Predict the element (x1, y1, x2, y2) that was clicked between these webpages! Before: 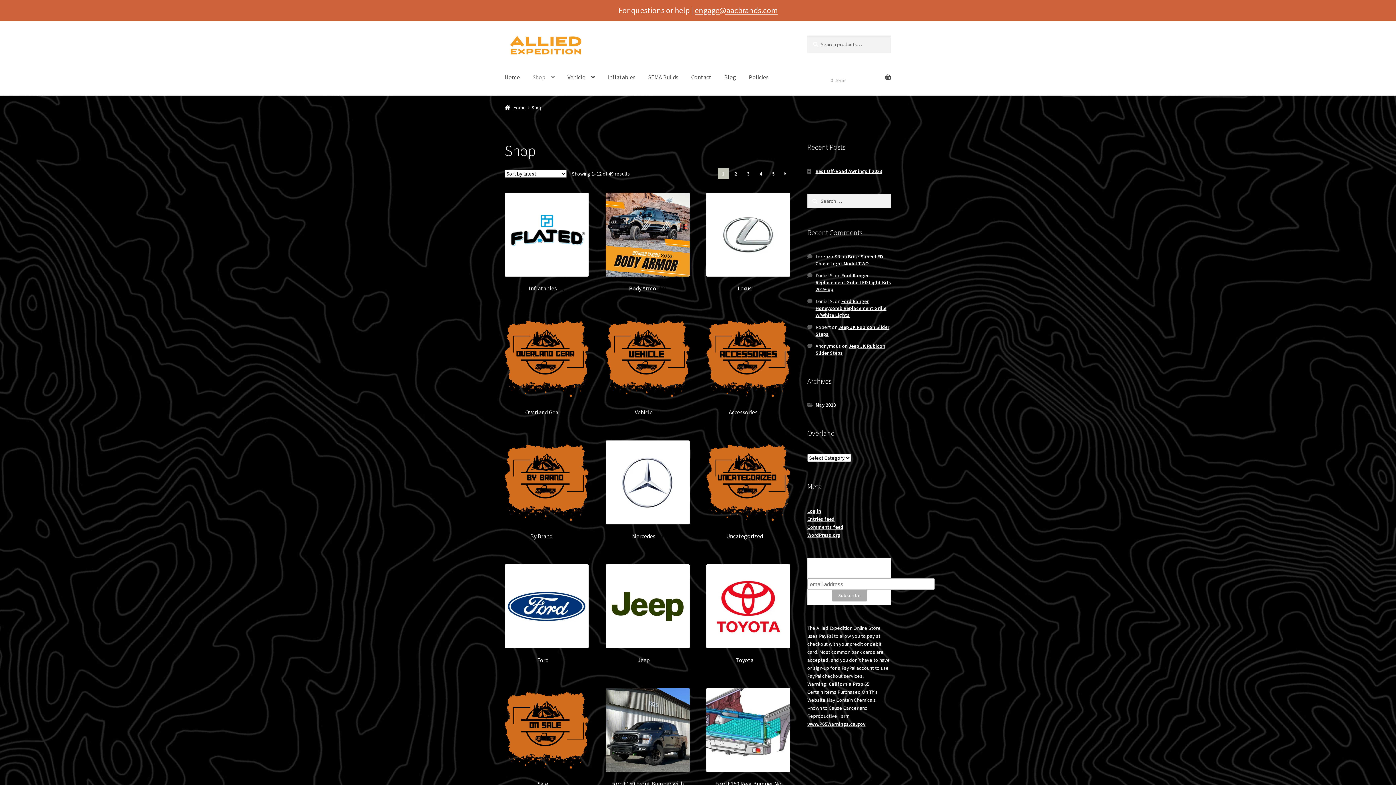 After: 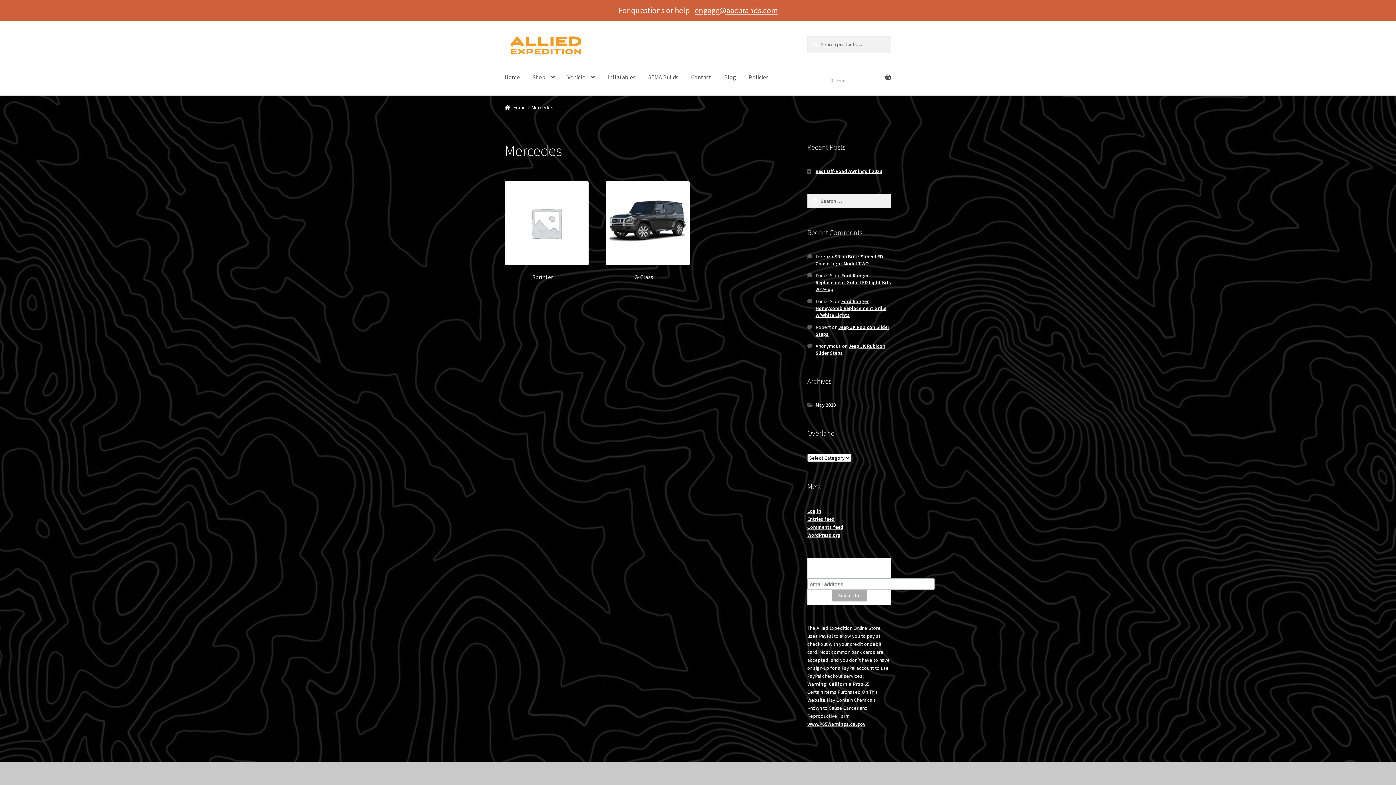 Action: bbox: (605, 440, 689, 539) label: Visit product category Mercedes